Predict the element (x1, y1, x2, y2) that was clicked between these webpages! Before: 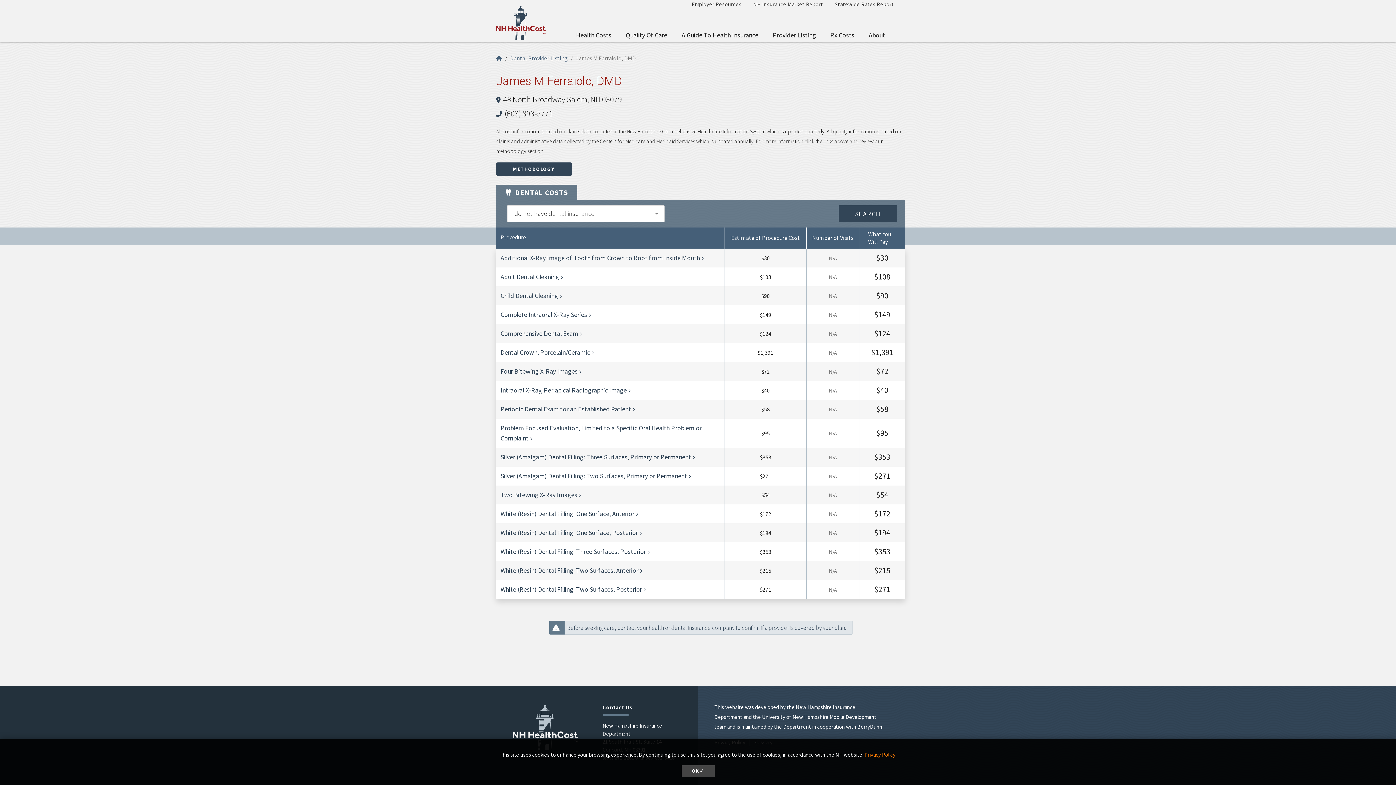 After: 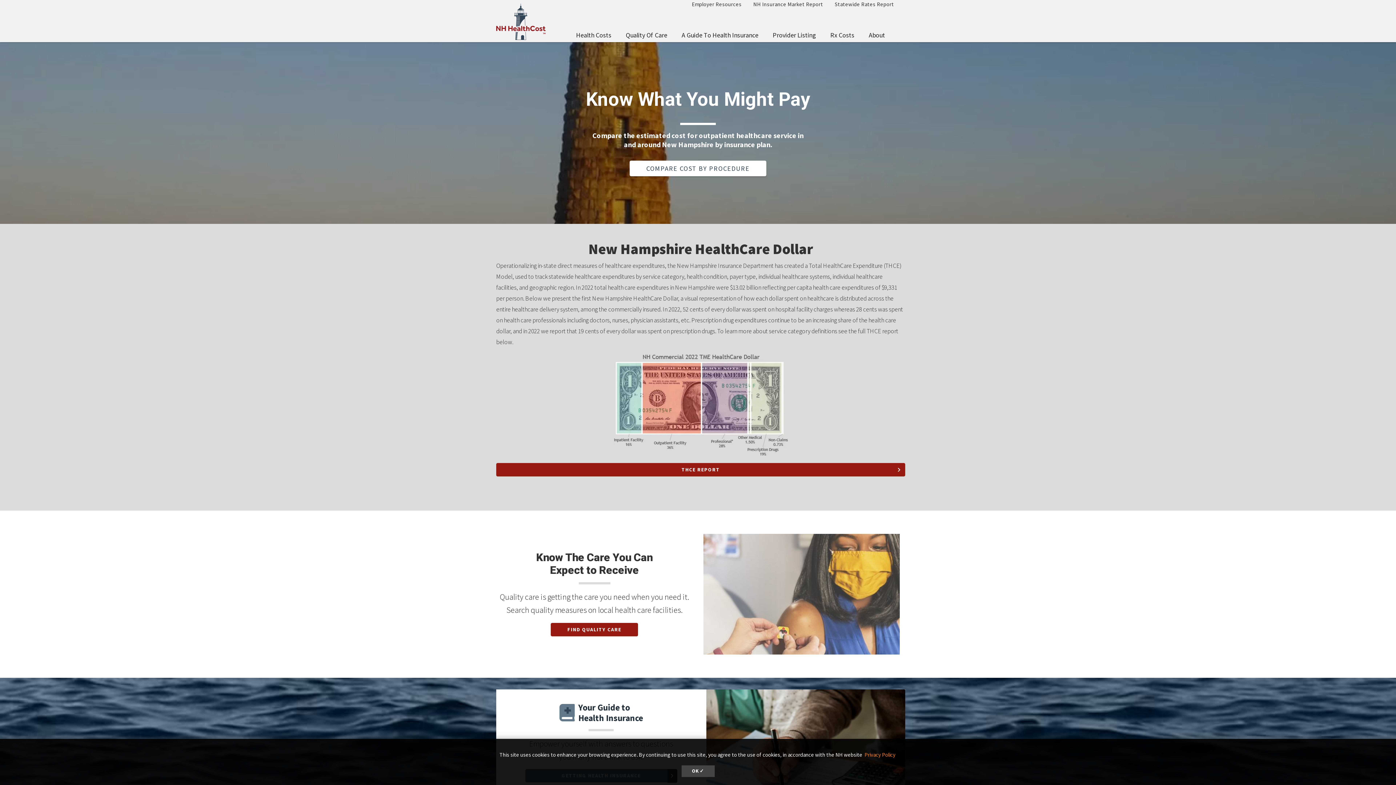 Action: bbox: (496, 17, 546, 24)